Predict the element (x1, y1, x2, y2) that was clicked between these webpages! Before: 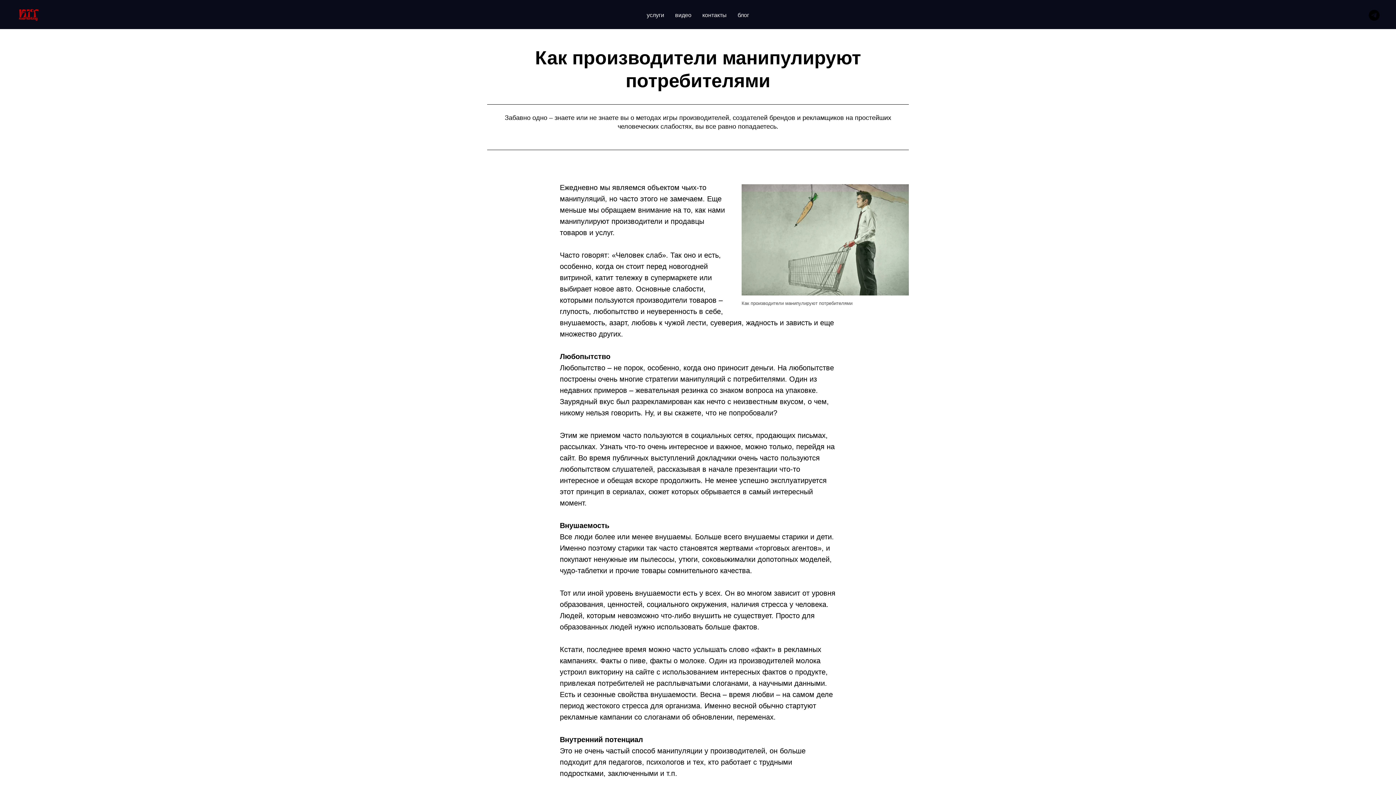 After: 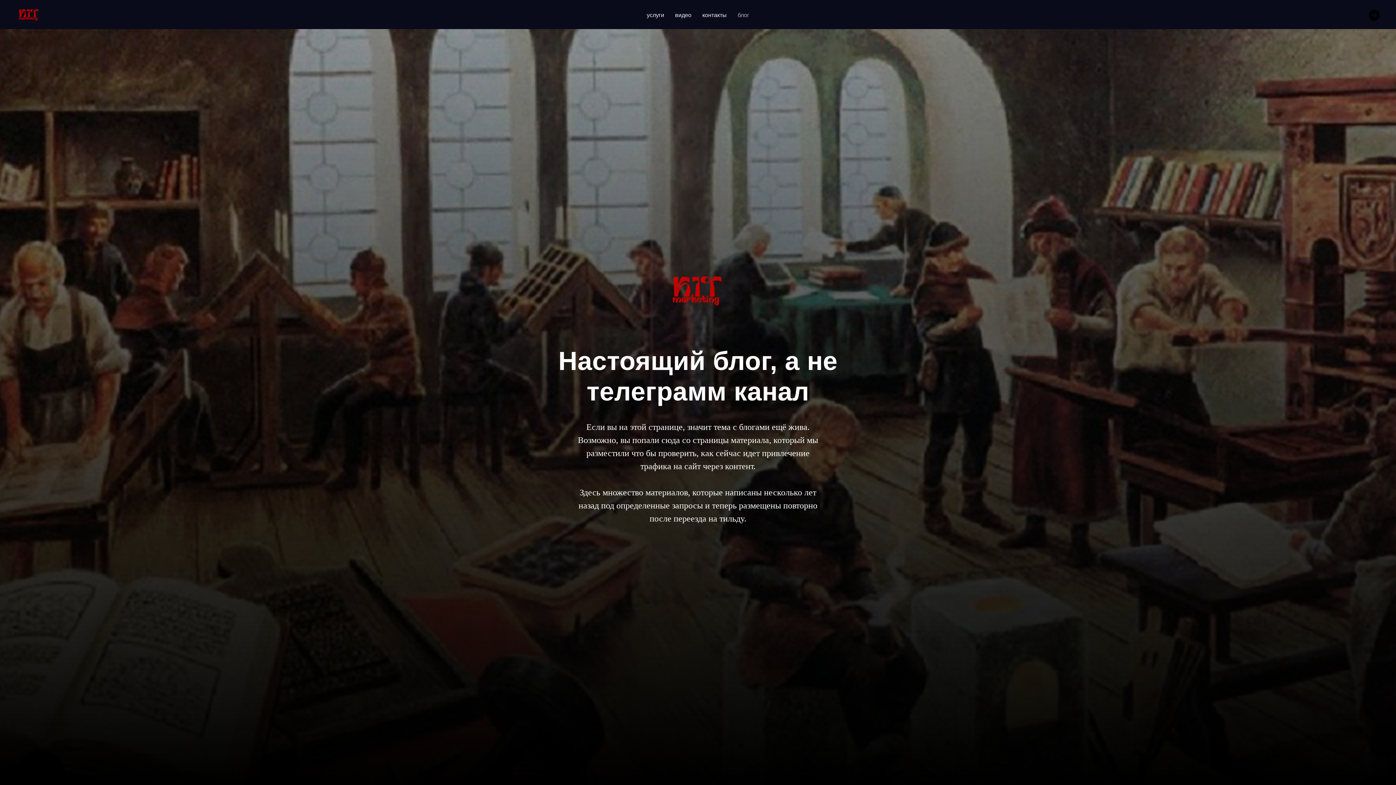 Action: label: блог bbox: (737, 12, 749, 18)